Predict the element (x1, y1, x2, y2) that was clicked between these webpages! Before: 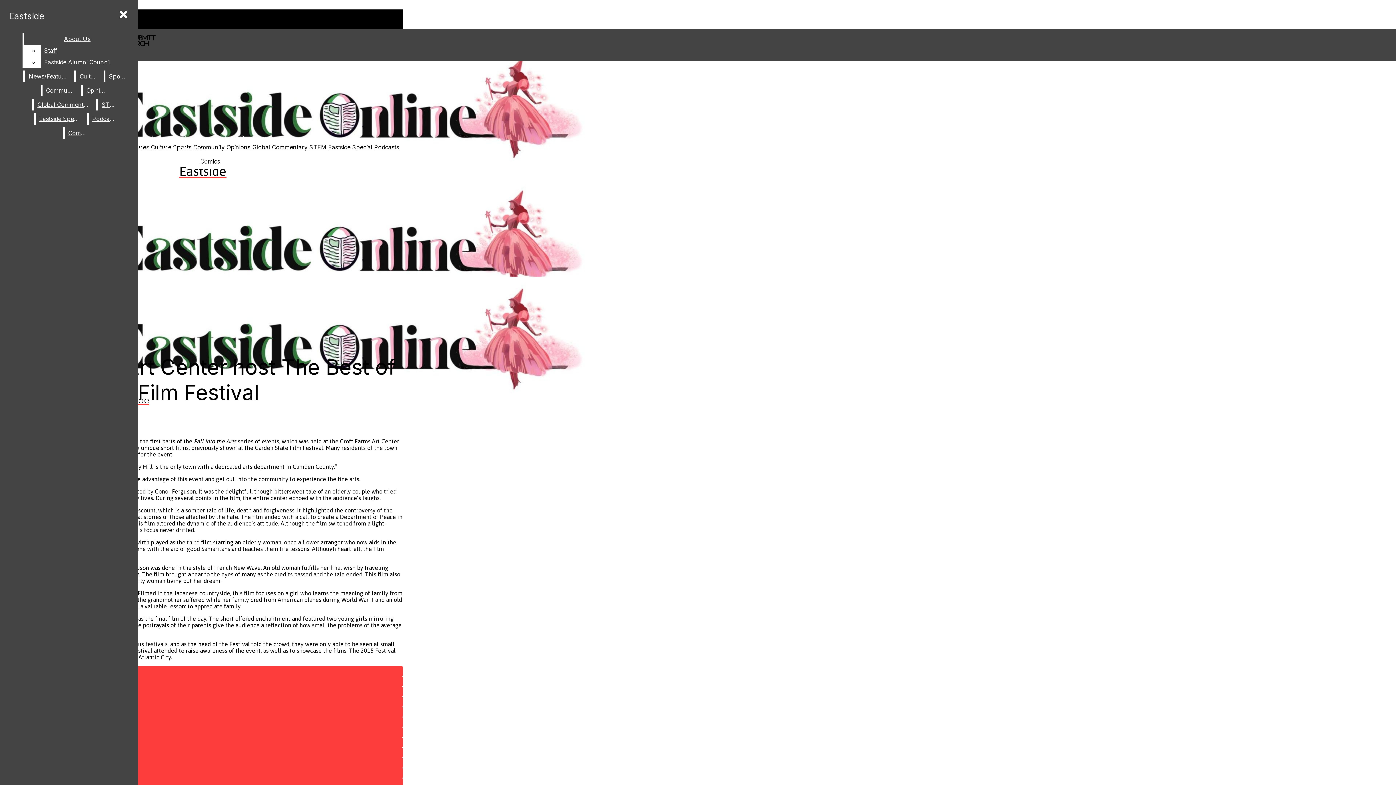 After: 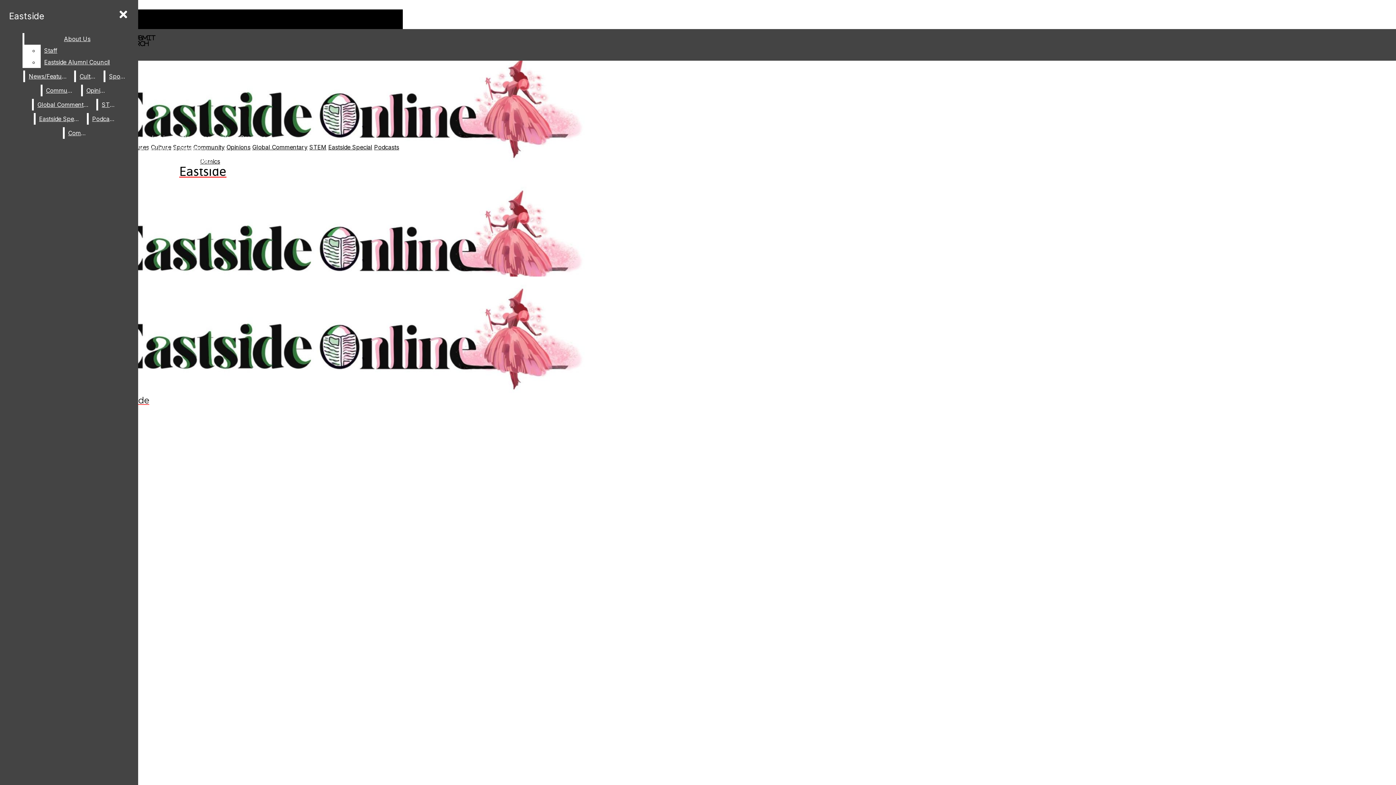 Action: label: Podcasts bbox: (374, 143, 399, 150)